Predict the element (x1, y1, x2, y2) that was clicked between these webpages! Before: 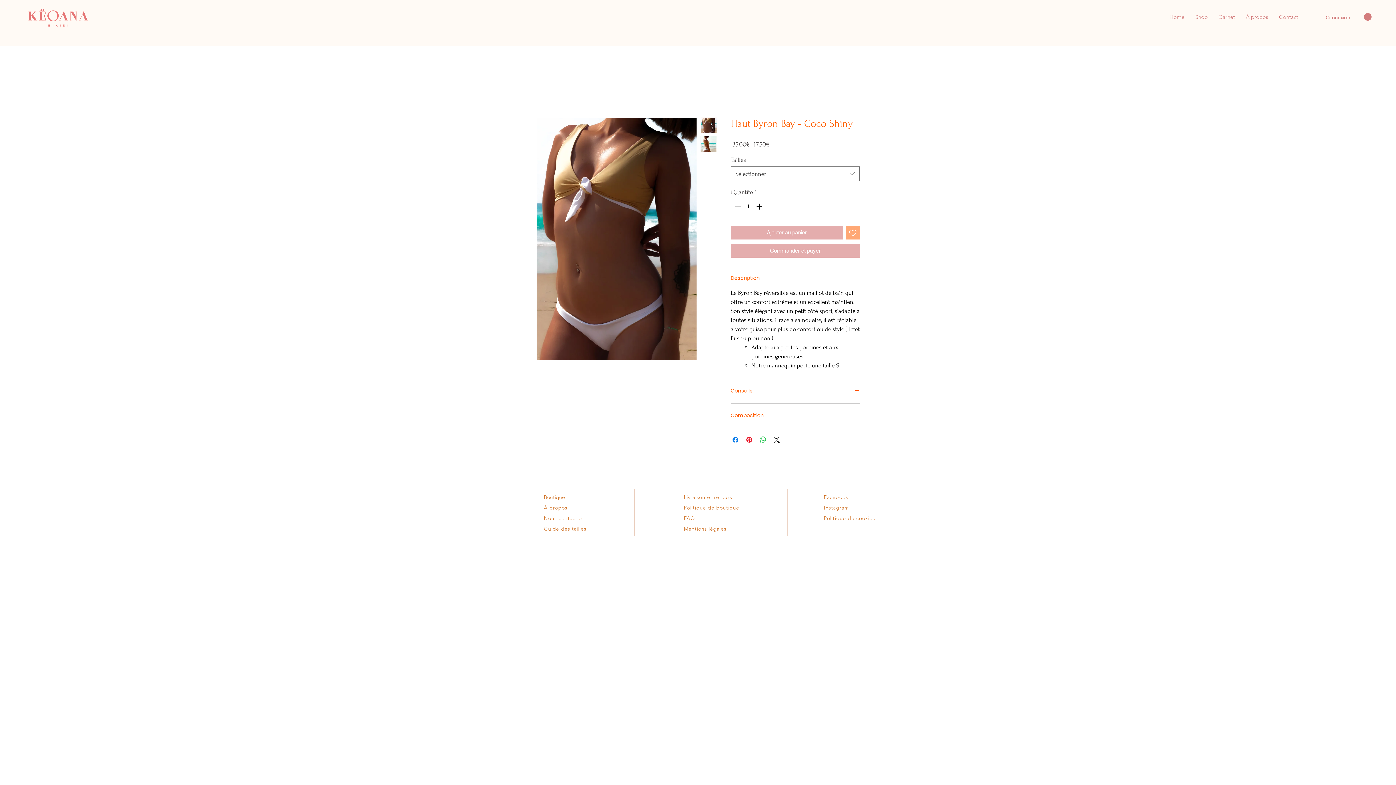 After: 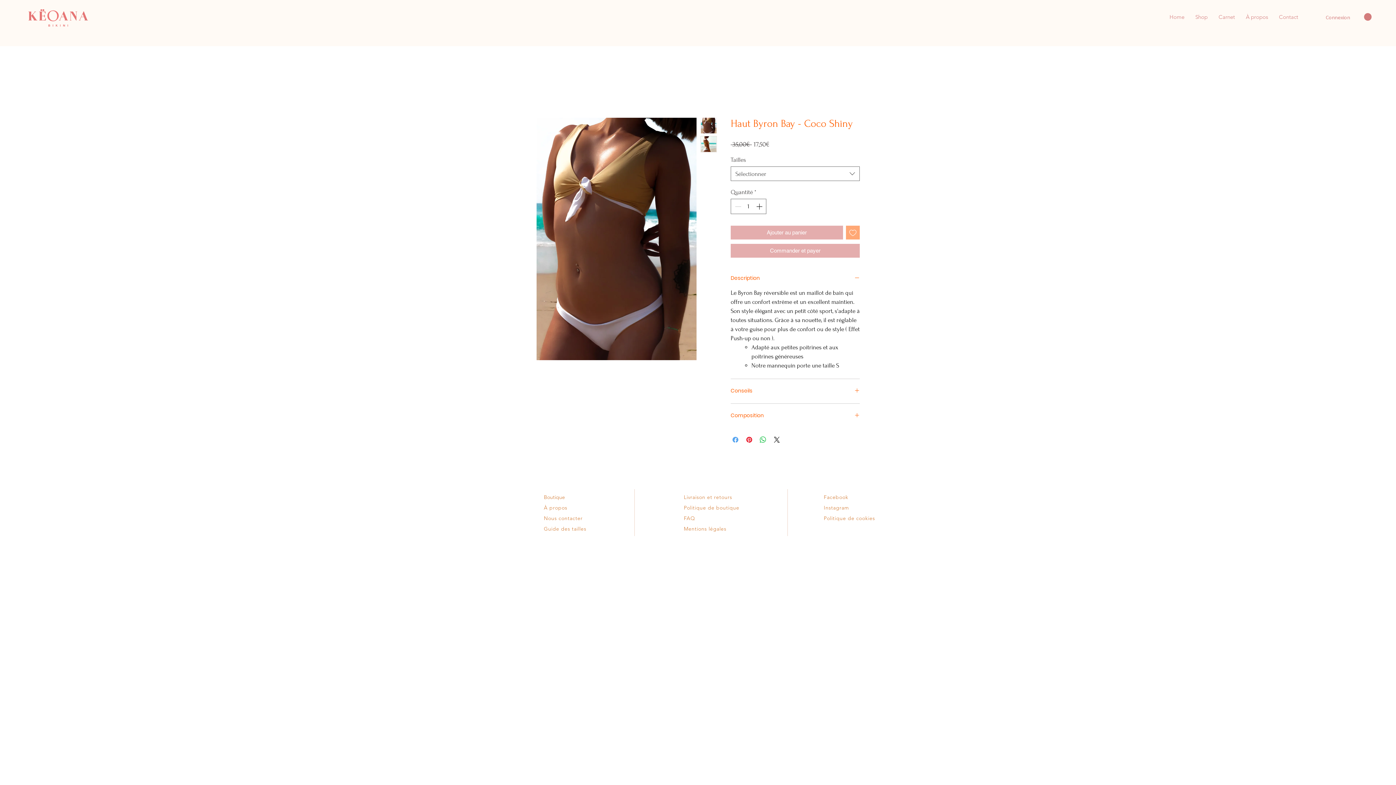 Action: label: Partagez sur Facebook bbox: (731, 435, 740, 444)